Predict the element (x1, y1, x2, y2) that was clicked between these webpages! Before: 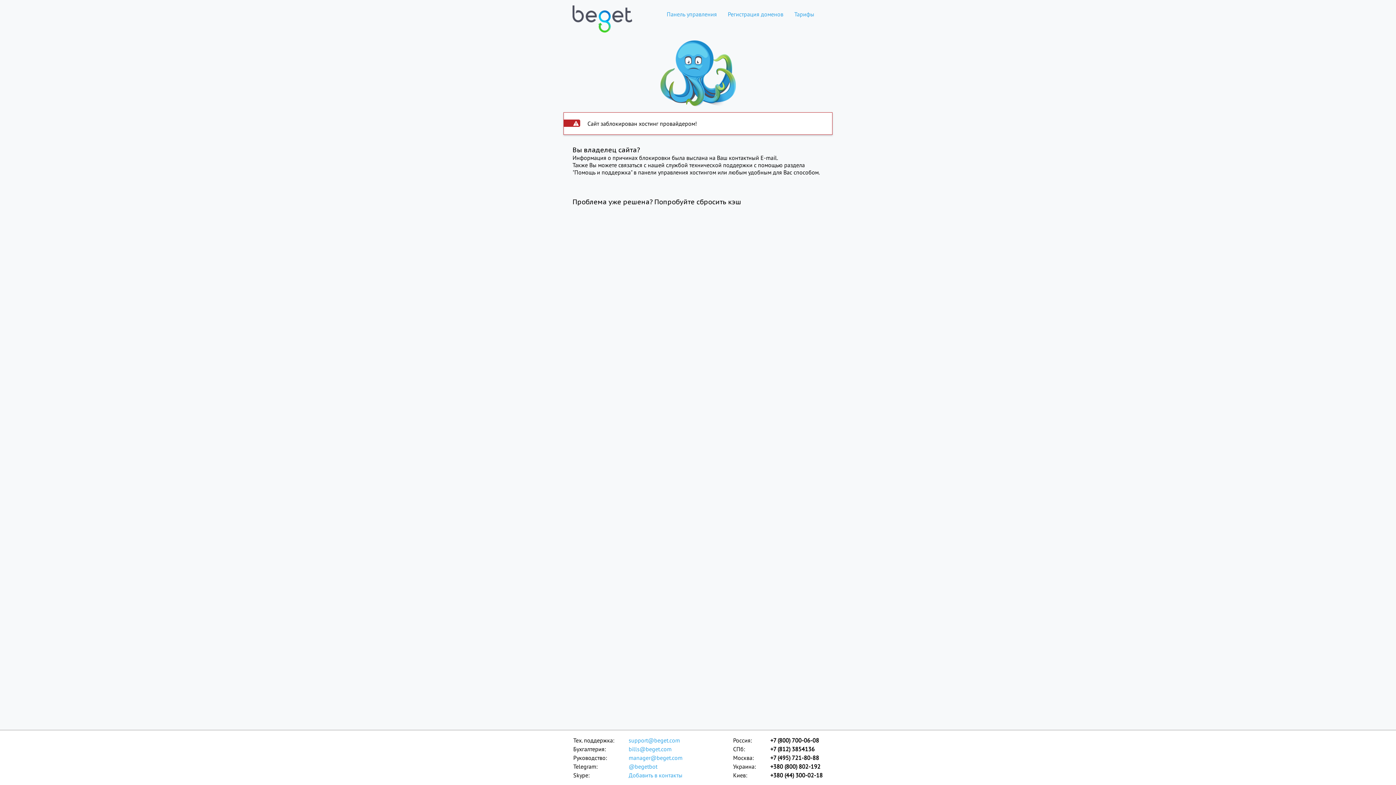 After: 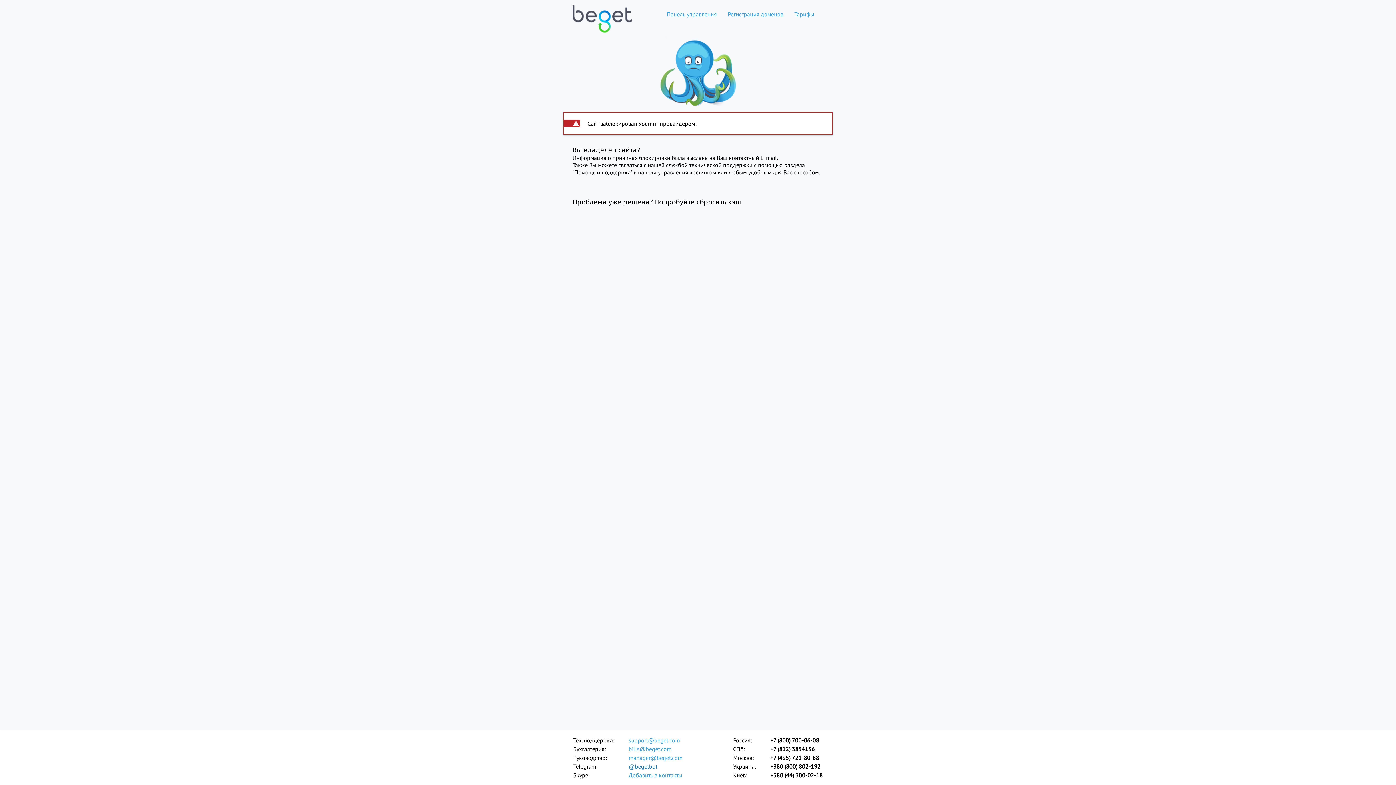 Action: bbox: (628, 762, 683, 771) label: @begetbot